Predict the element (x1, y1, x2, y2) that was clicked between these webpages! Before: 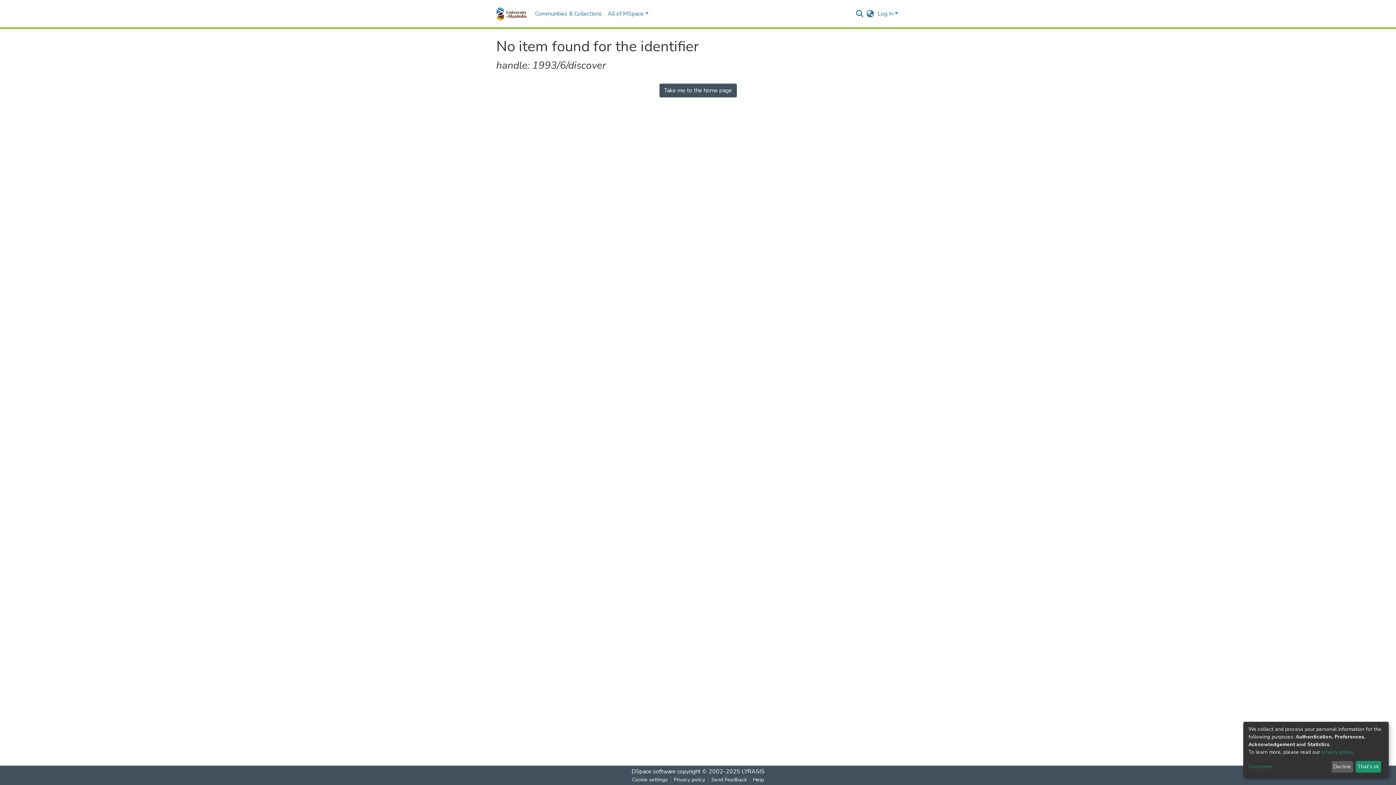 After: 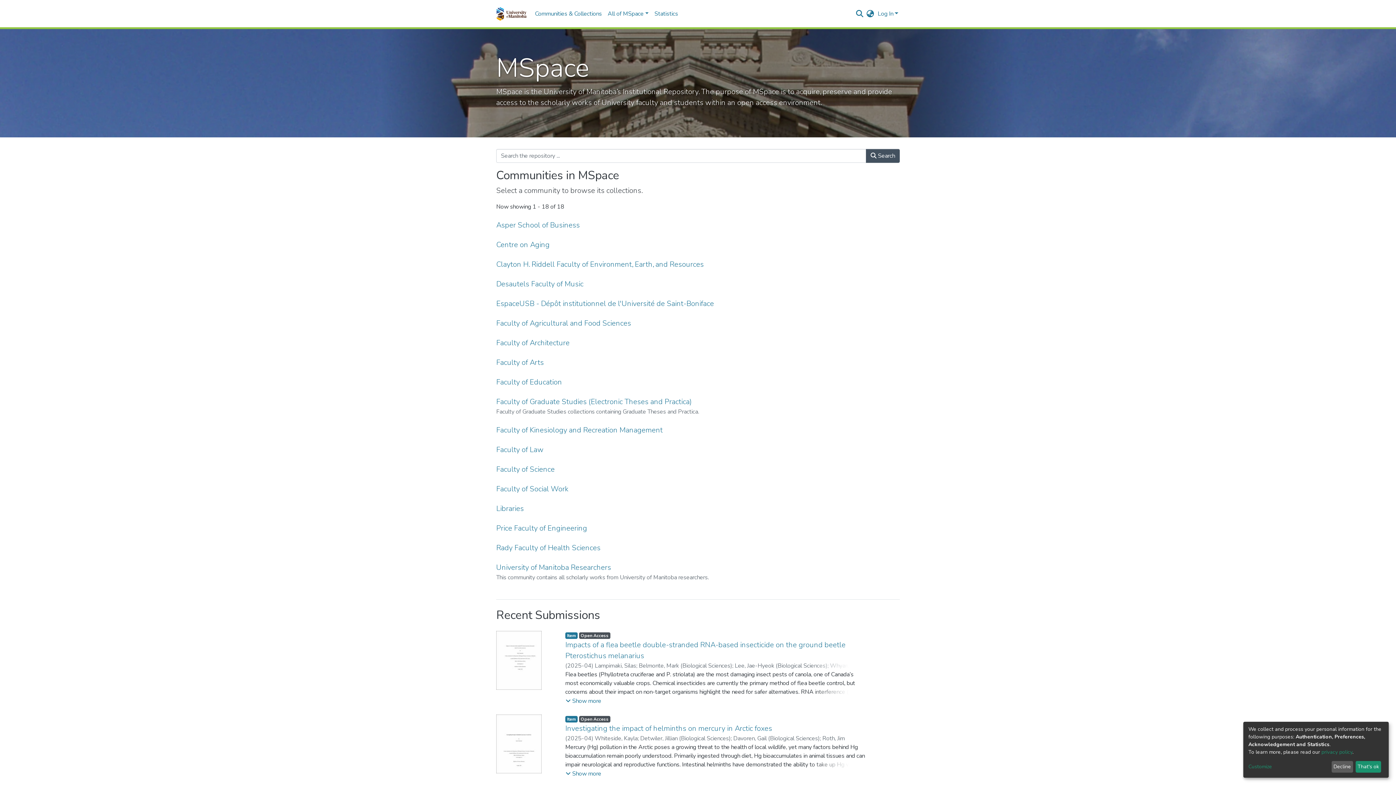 Action: bbox: (496, 4, 526, 22)